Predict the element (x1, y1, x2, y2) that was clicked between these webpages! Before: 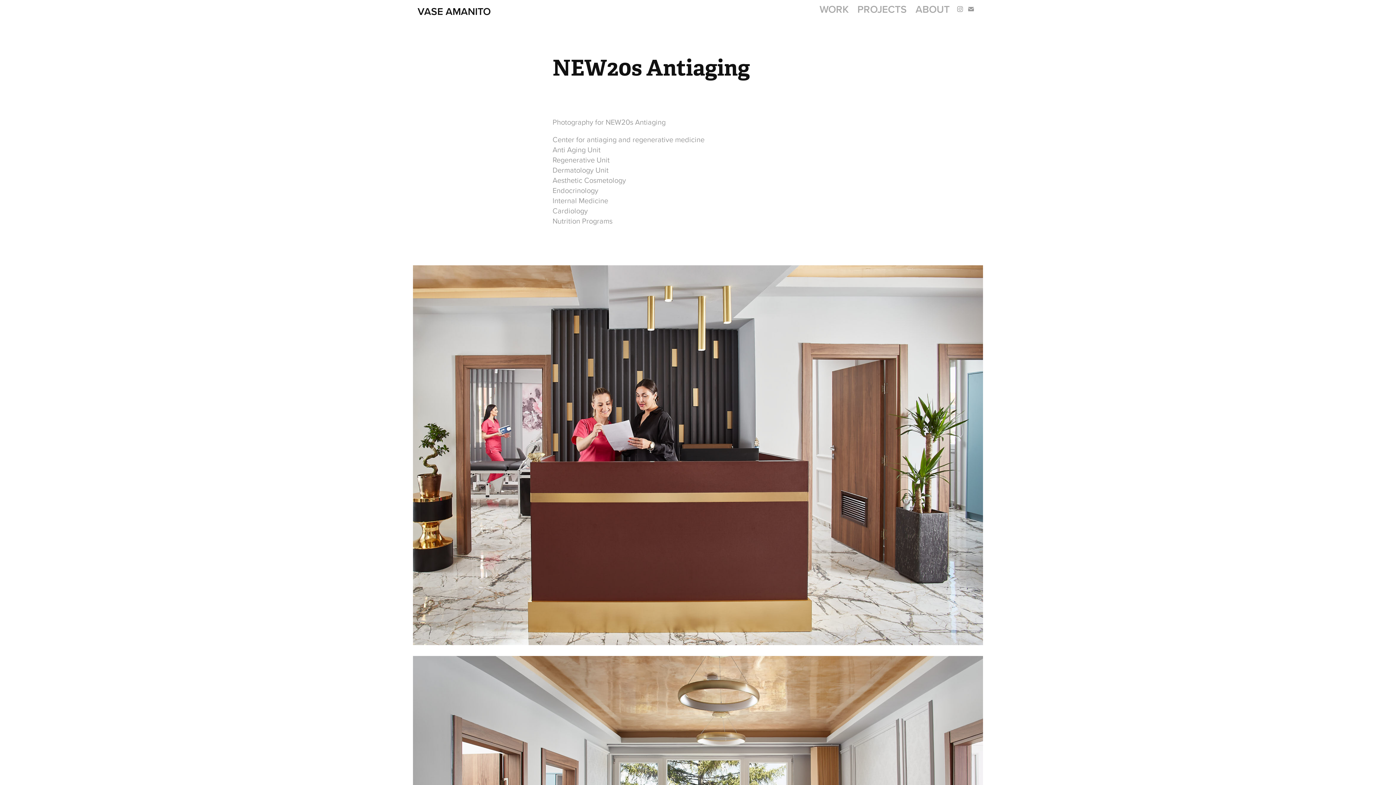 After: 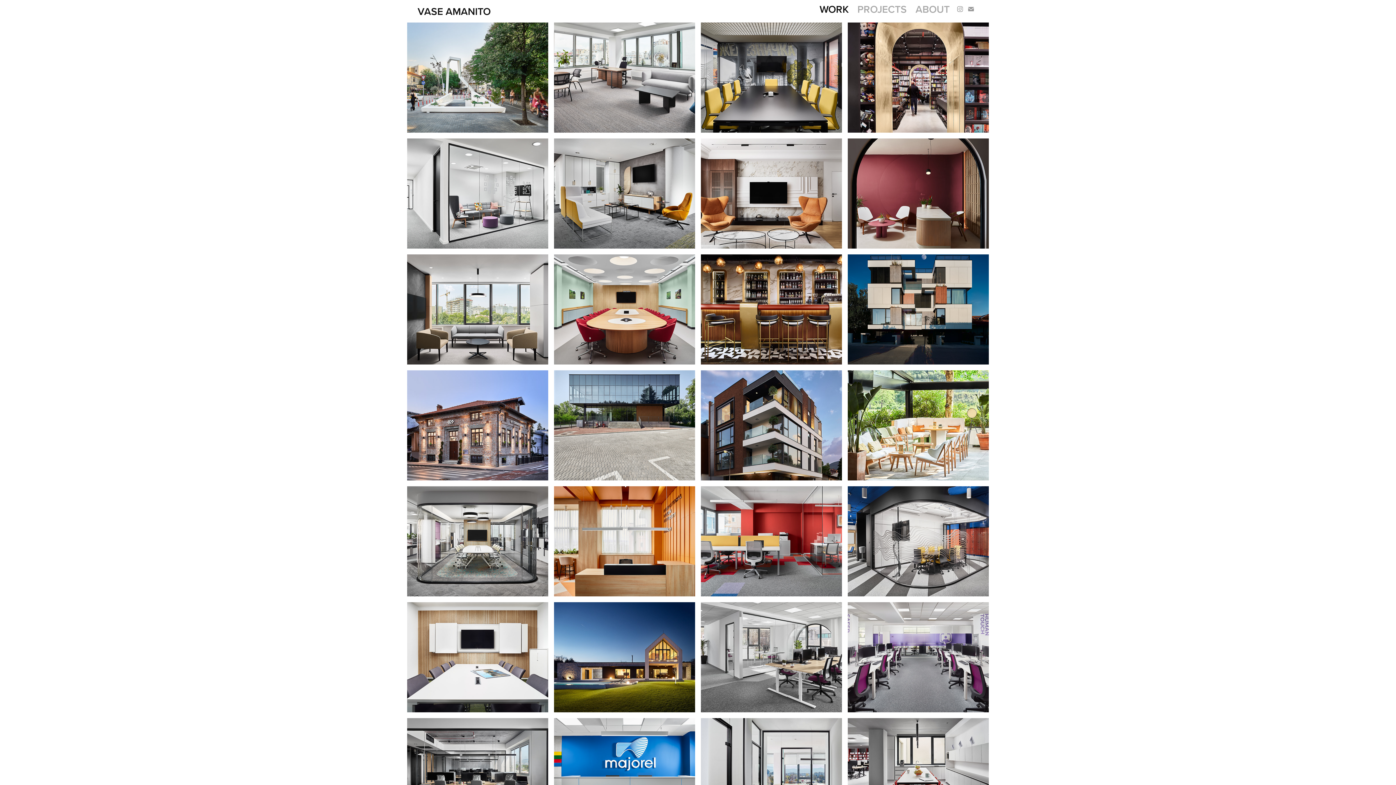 Action: bbox: (819, 1, 848, 16) label: WORK